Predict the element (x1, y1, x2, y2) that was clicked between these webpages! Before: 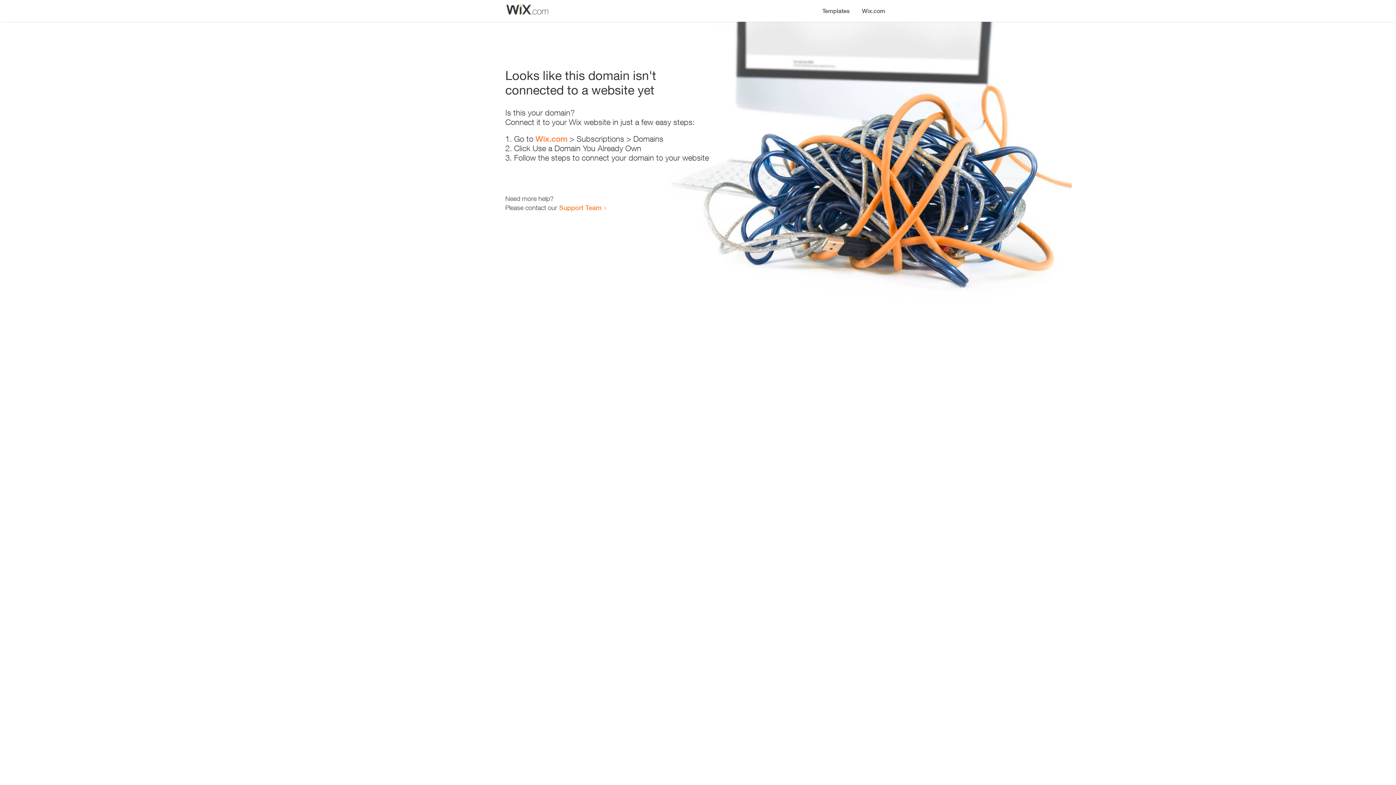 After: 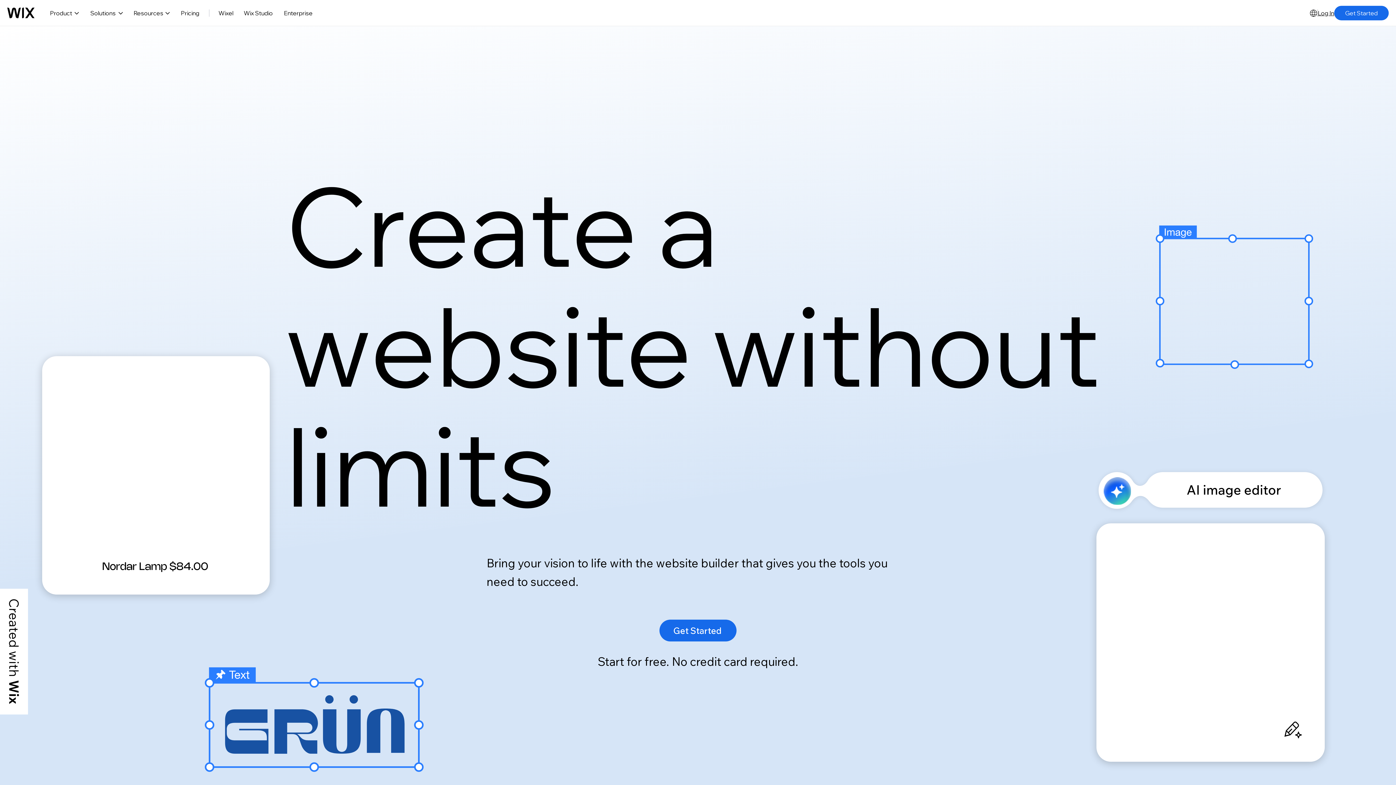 Action: bbox: (535, 134, 567, 143) label: Wix.com